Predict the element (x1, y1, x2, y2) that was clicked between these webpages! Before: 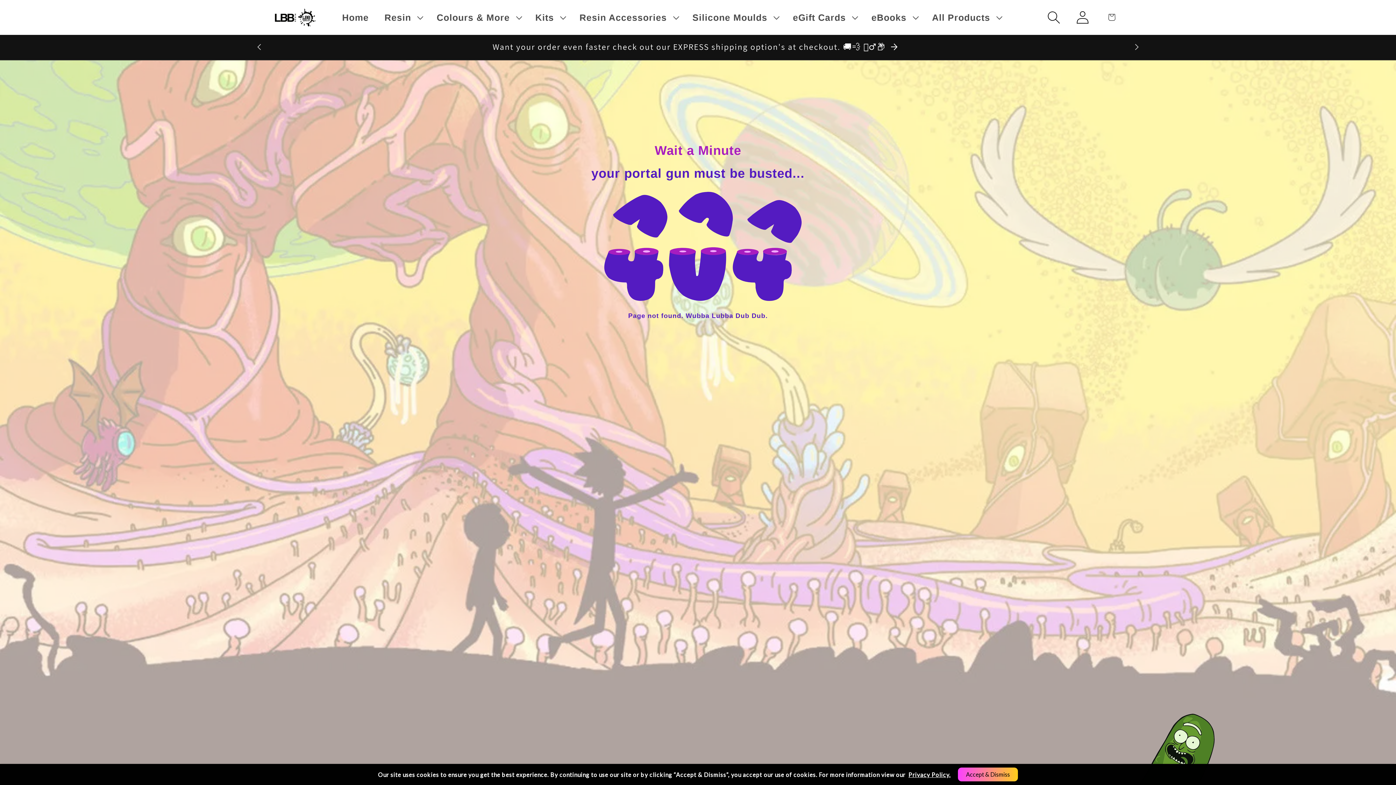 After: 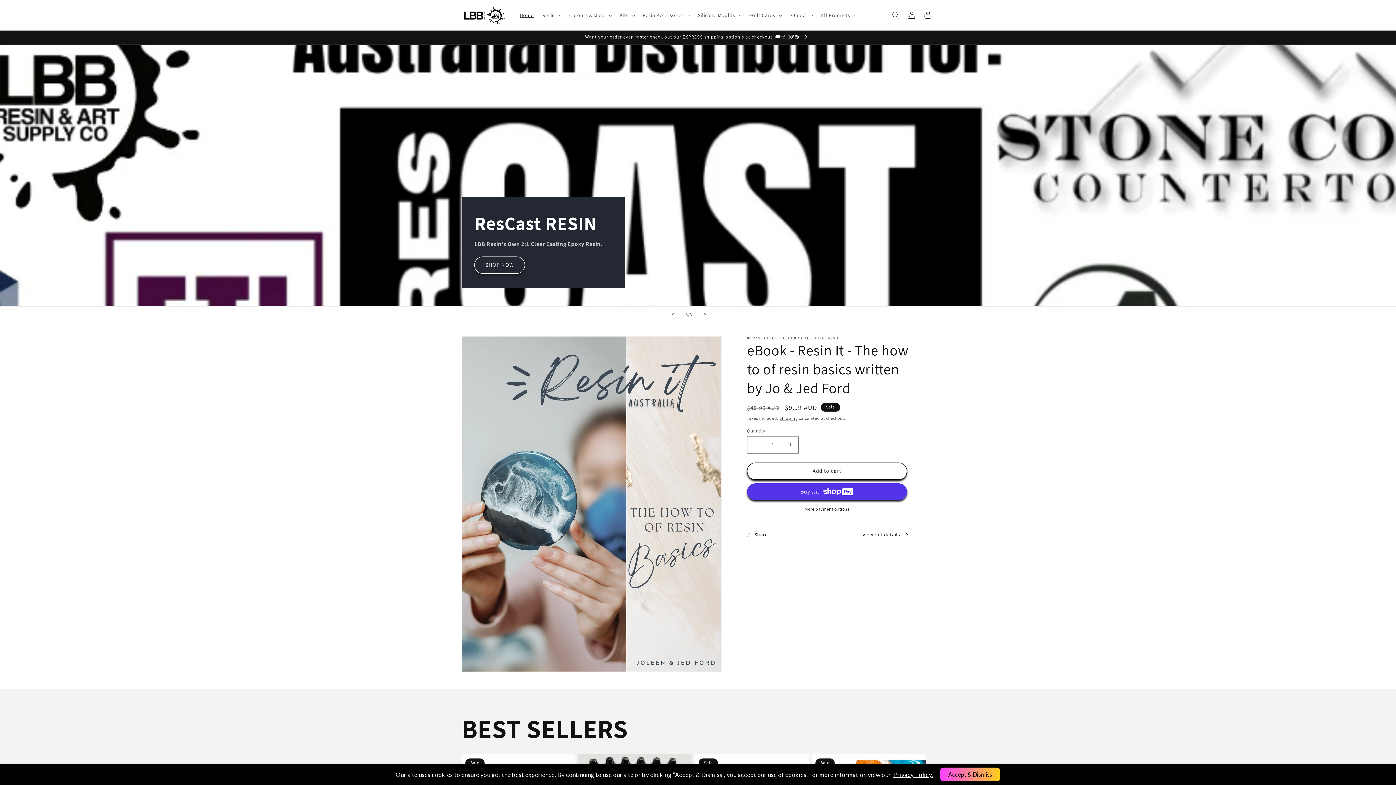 Action: bbox: (334, 3, 376, 31) label: Home